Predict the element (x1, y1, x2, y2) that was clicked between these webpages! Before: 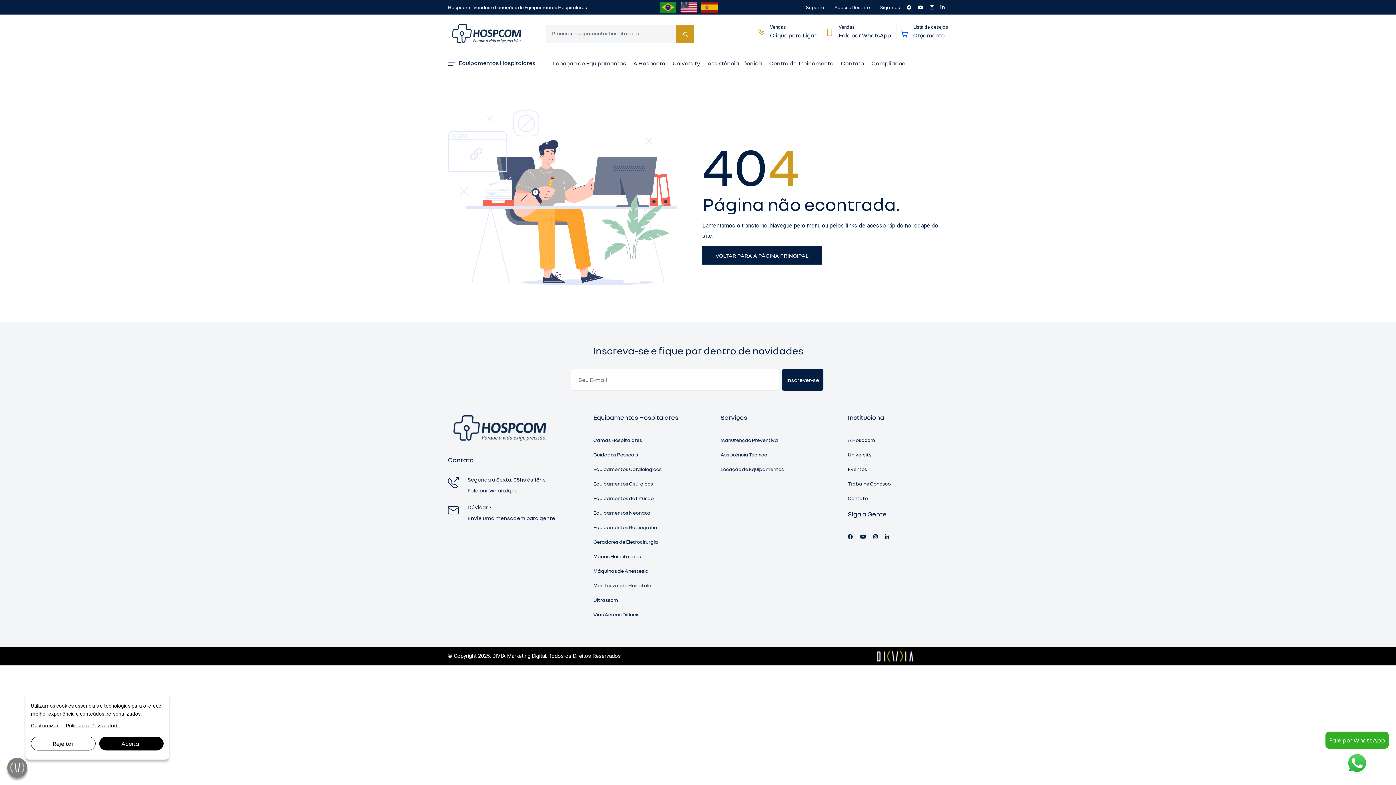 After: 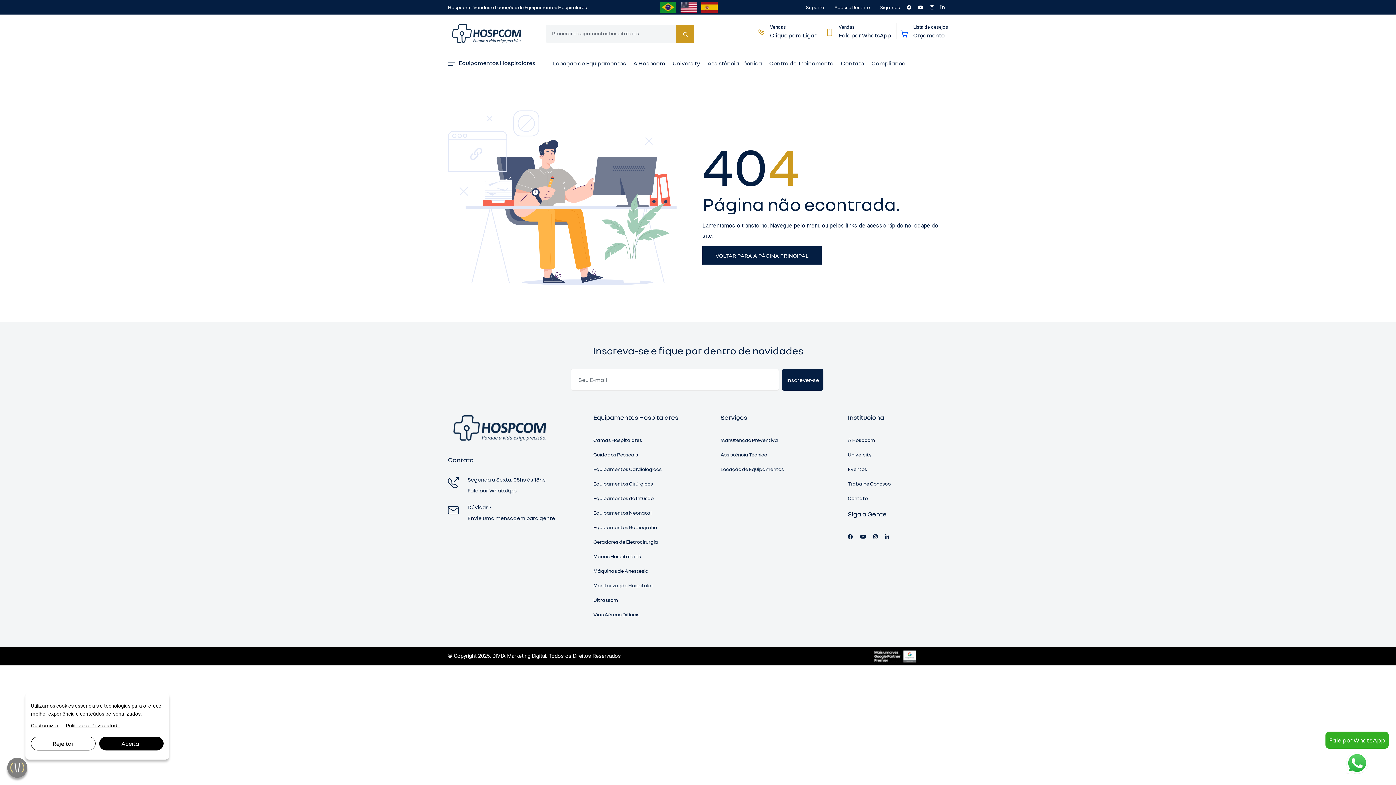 Action: bbox: (906, 4, 911, 10)